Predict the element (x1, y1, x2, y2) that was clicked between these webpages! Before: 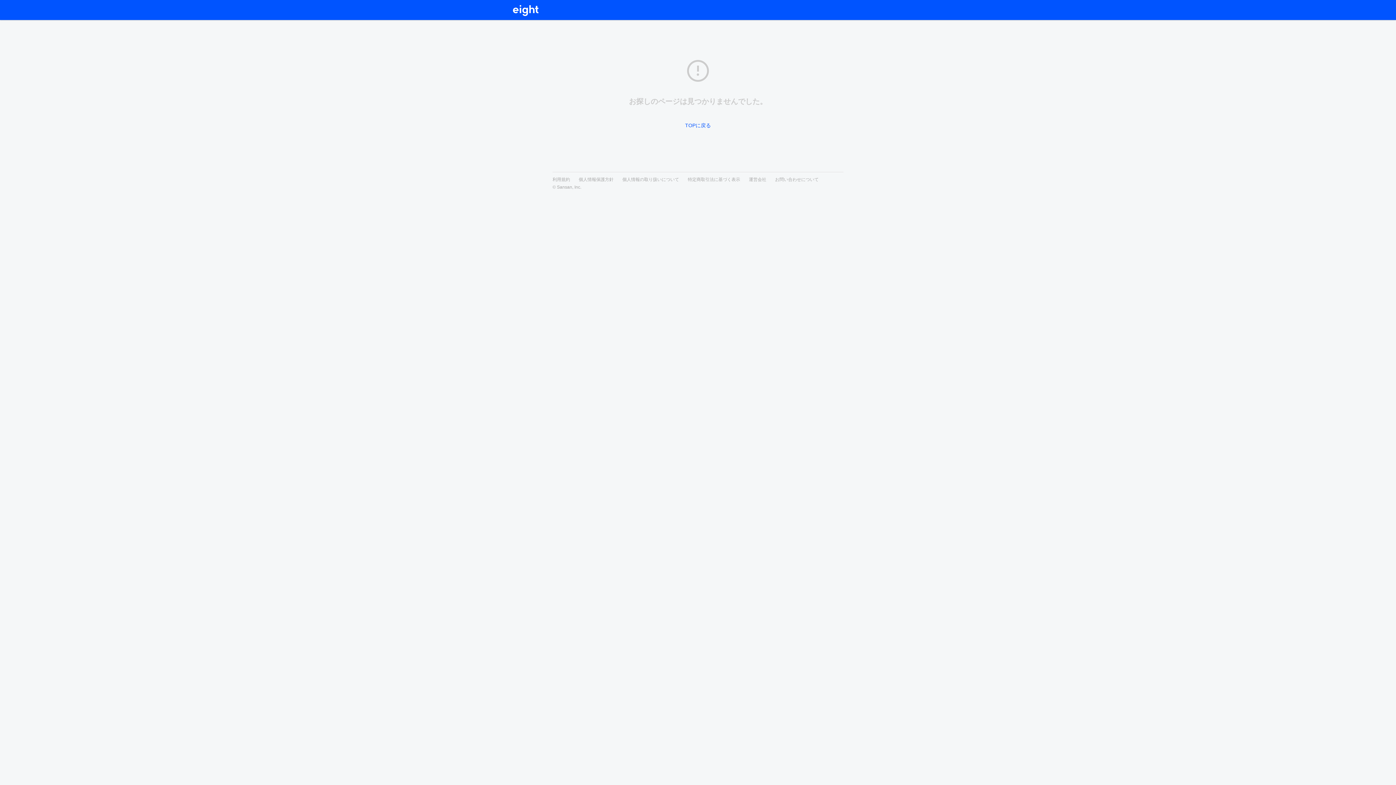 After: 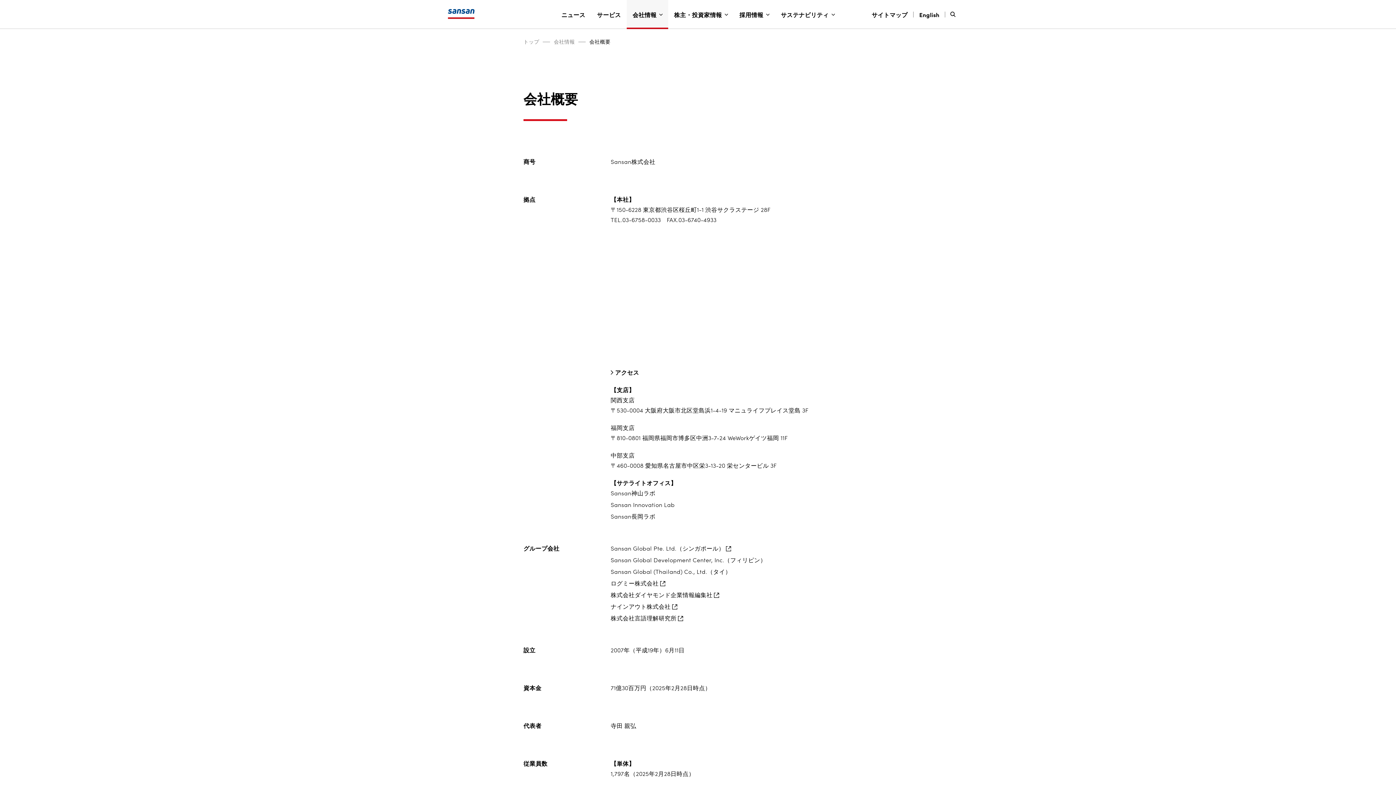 Action: label: 運営会社 bbox: (749, 177, 766, 182)